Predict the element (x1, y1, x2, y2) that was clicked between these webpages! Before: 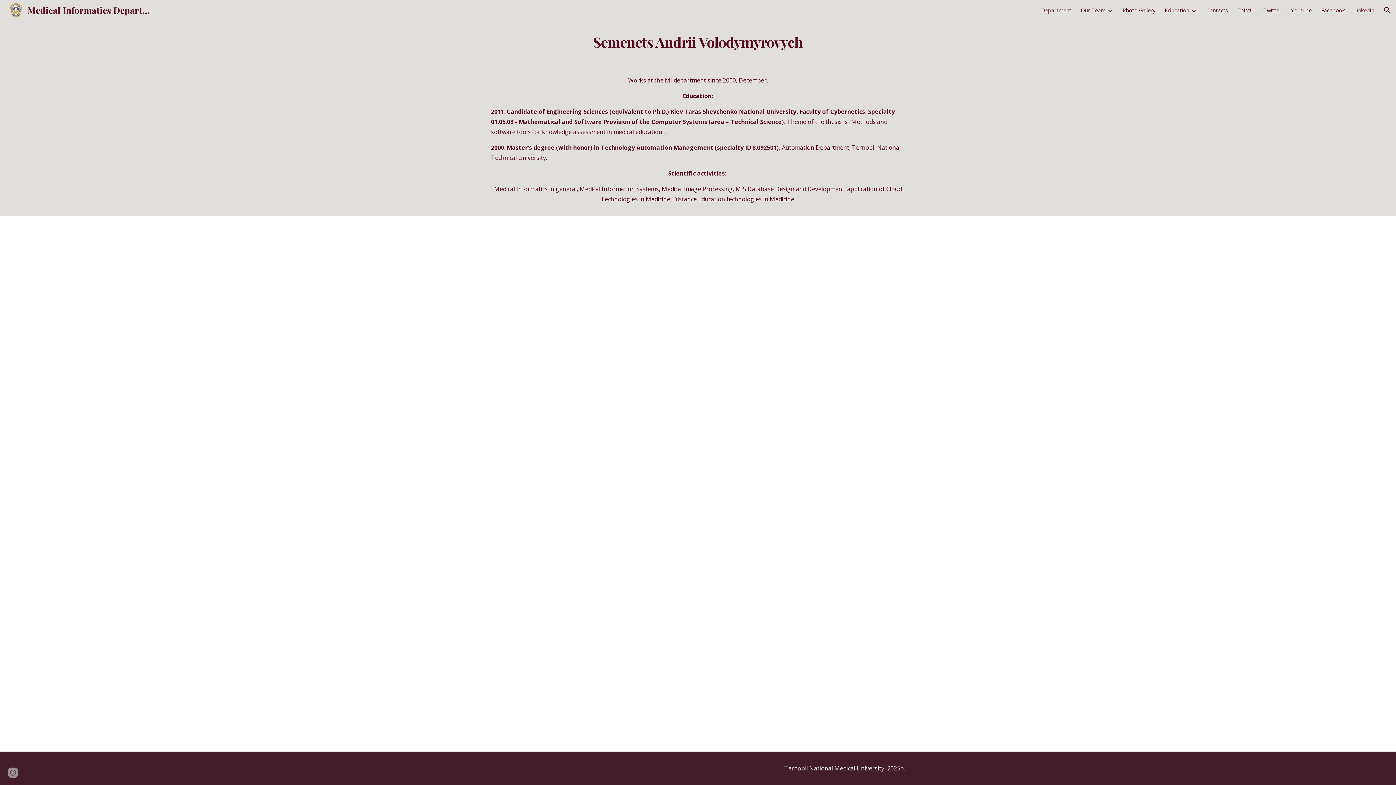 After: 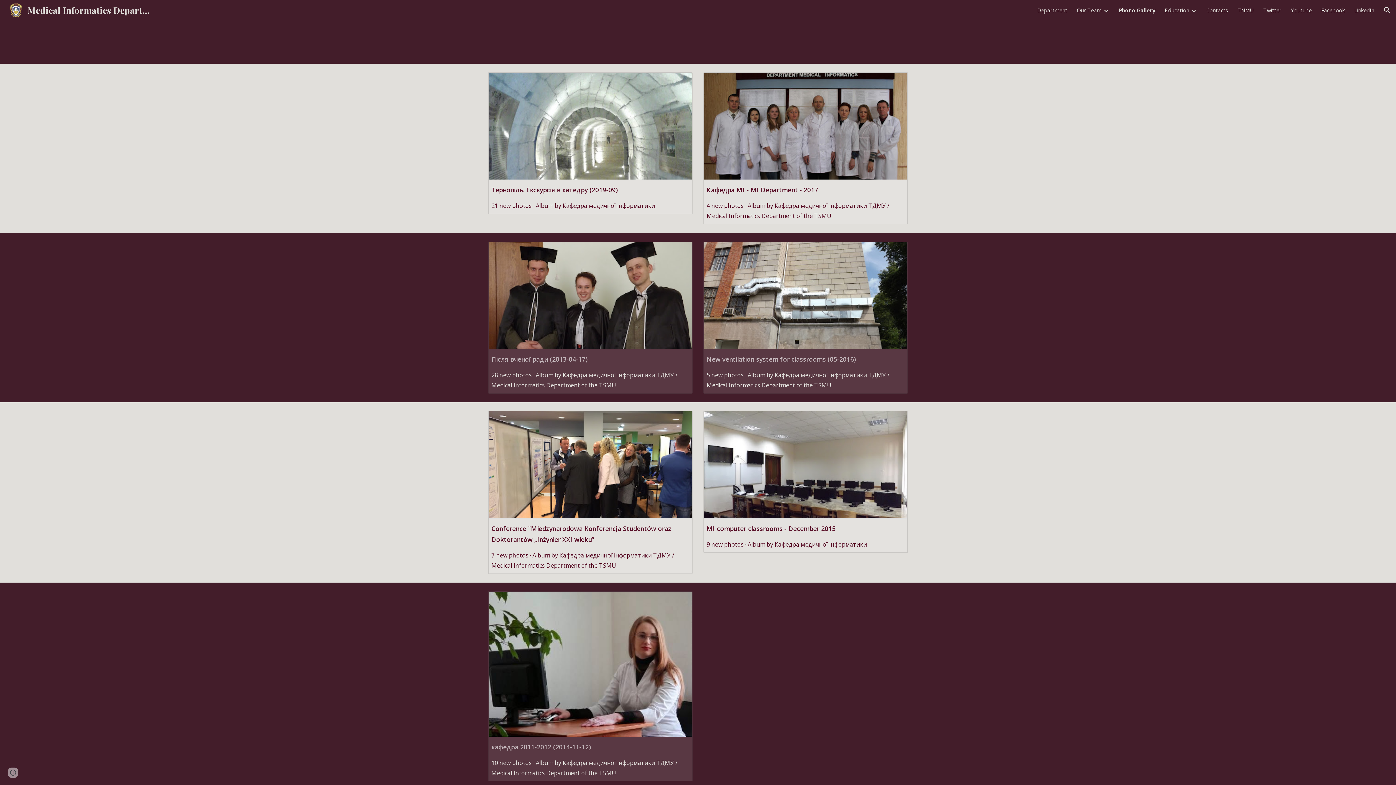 Action: label: Photo Gallery bbox: (1122, 6, 1155, 13)